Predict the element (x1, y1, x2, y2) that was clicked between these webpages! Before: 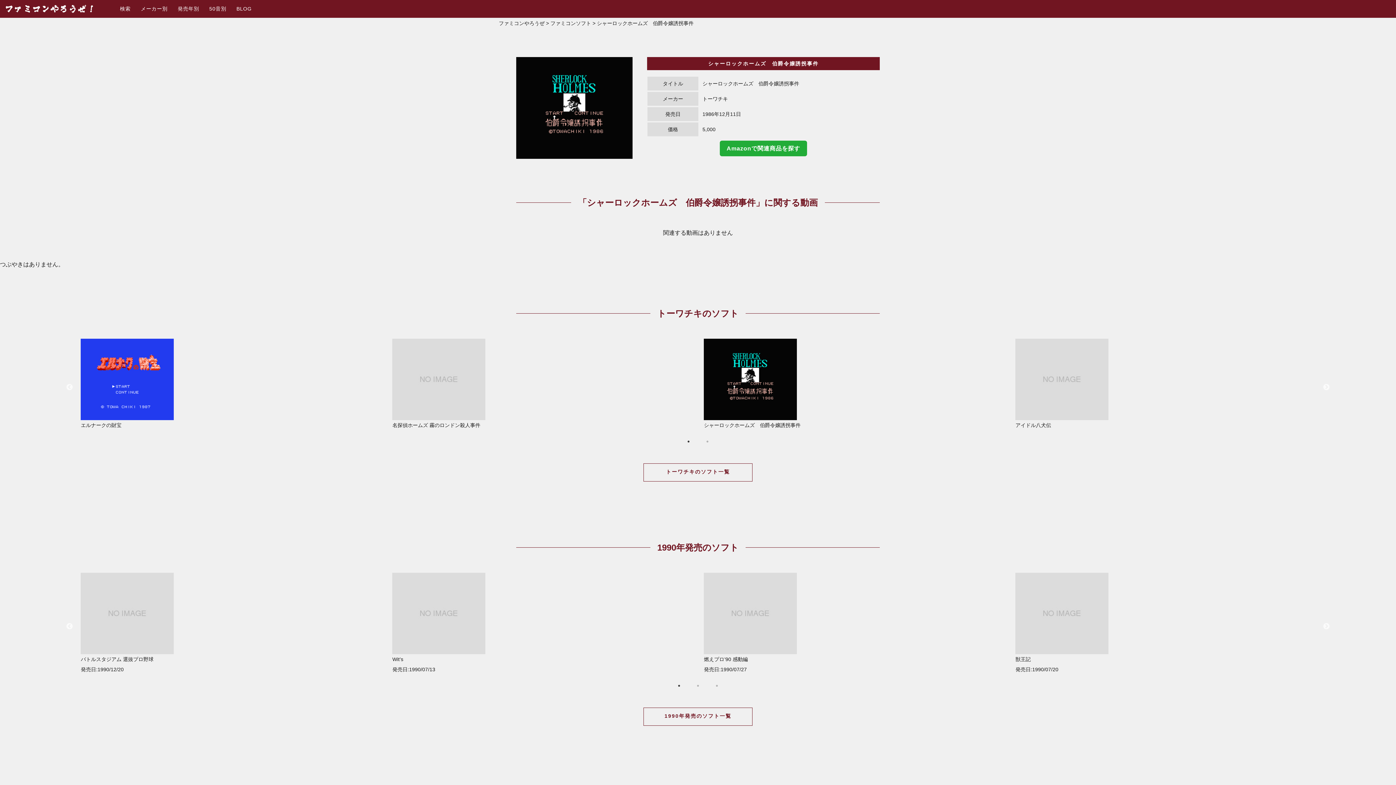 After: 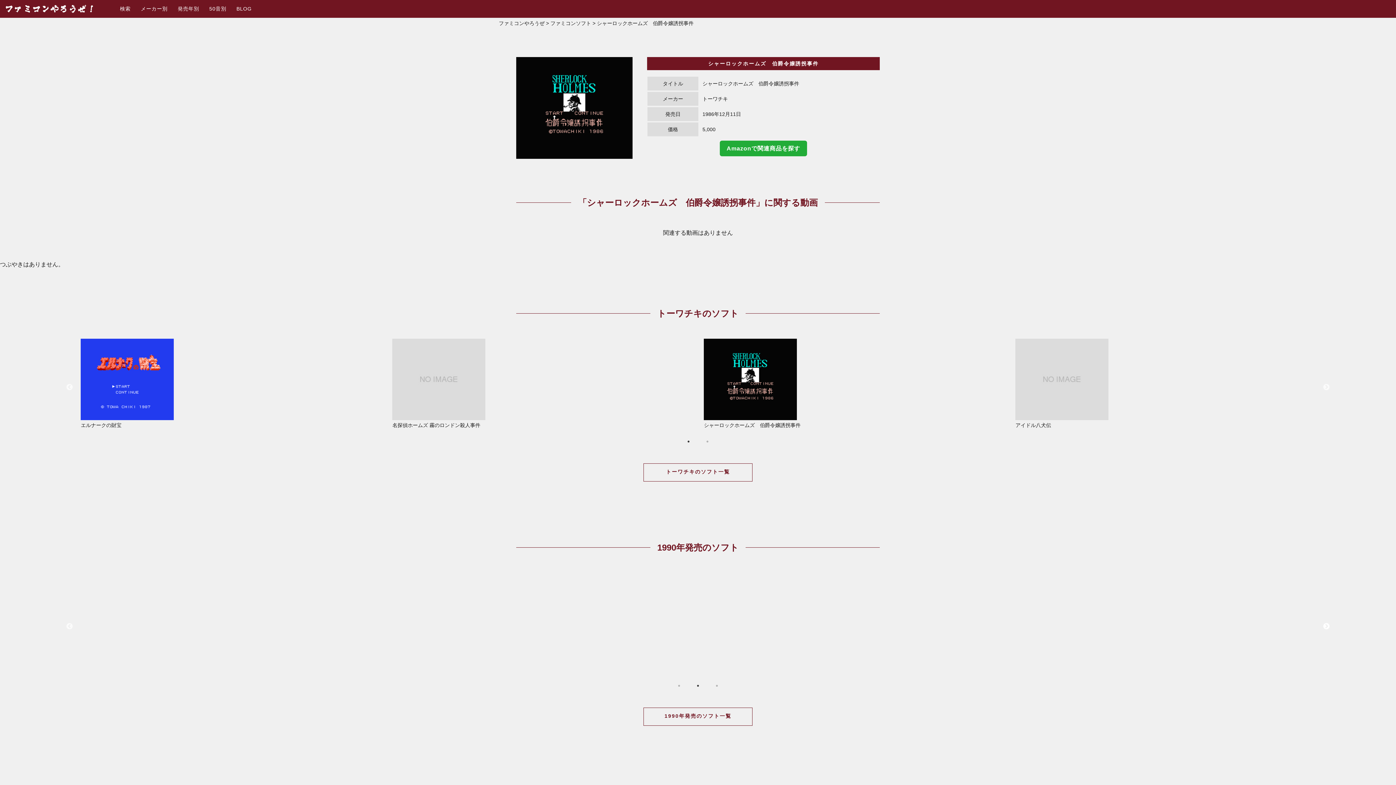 Action: label: Next bbox: (1323, 623, 1330, 630)